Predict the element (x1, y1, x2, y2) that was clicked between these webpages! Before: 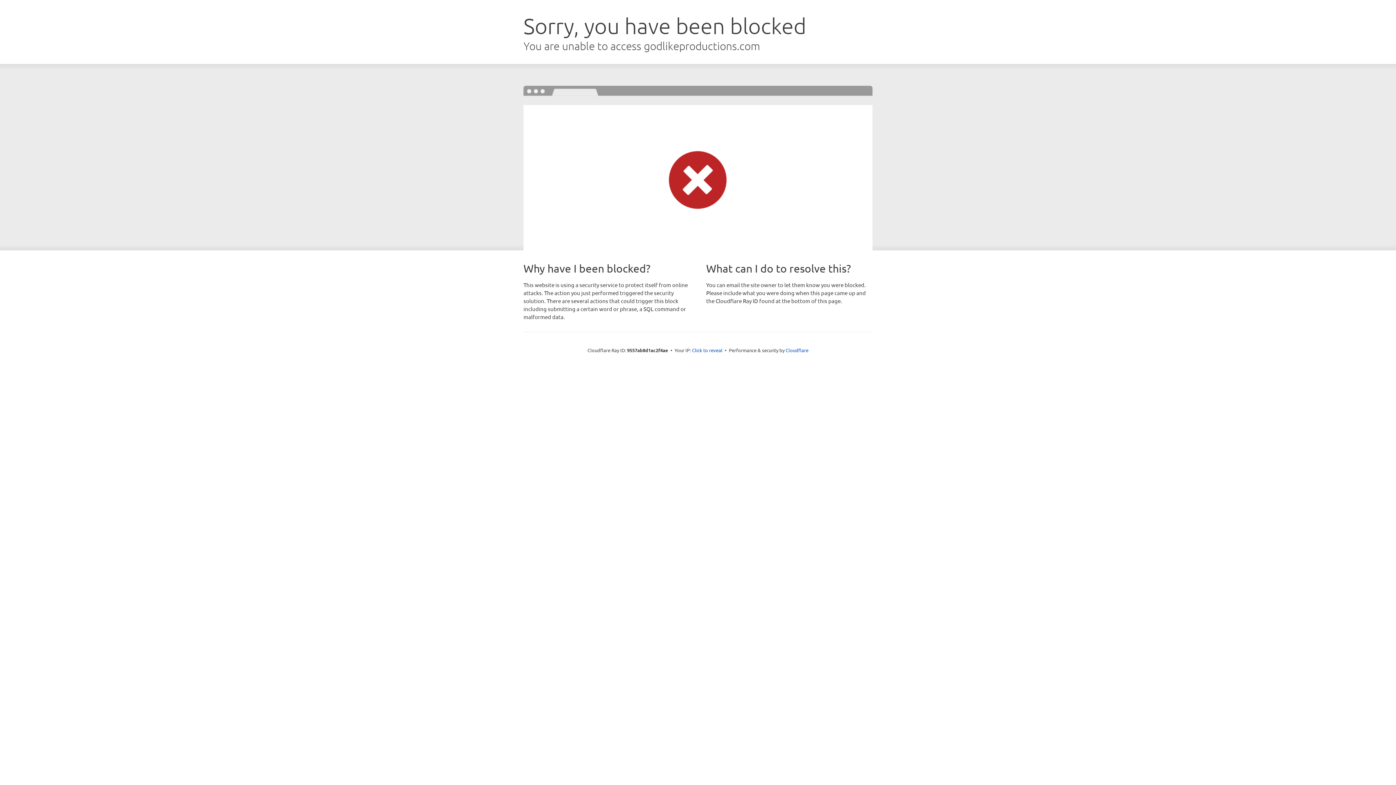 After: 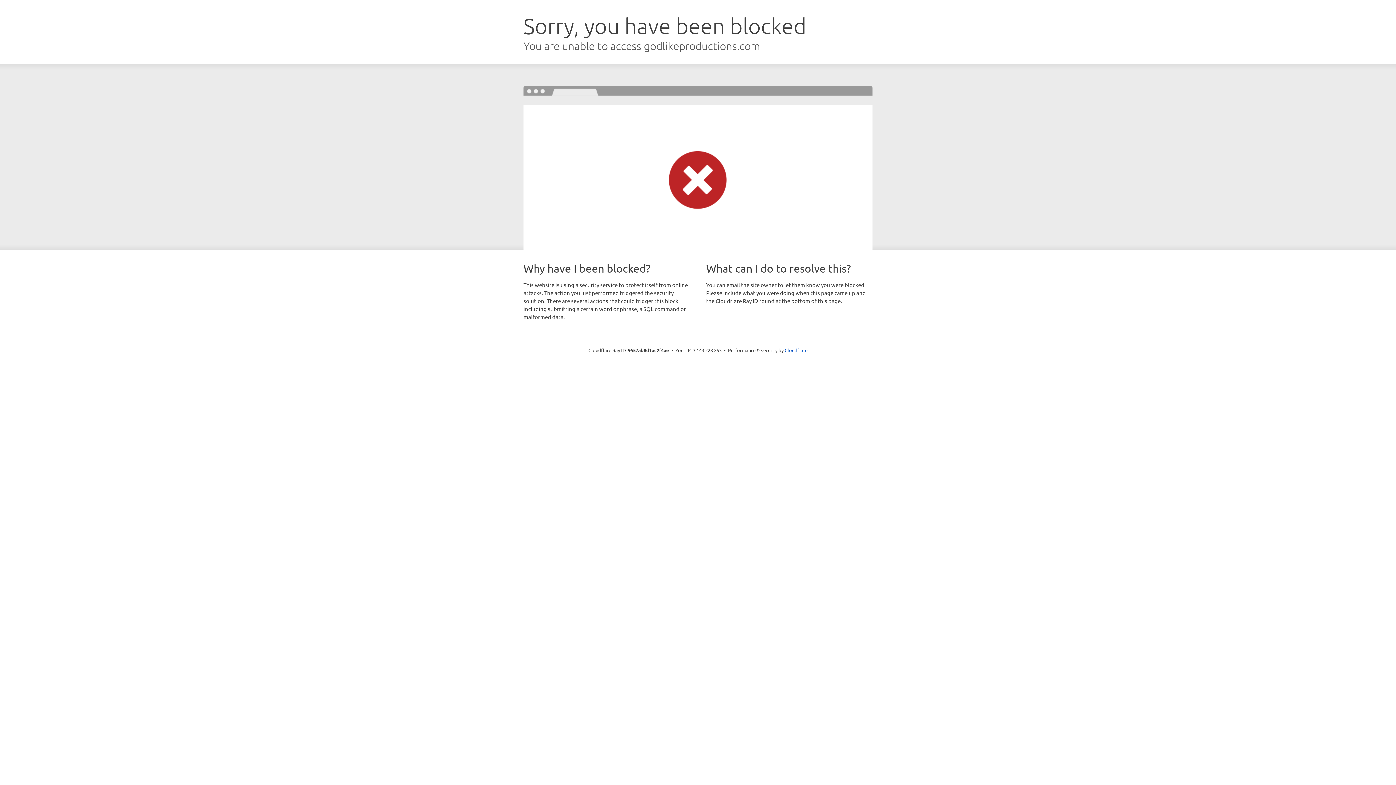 Action: label: Click to reveal bbox: (692, 346, 722, 353)